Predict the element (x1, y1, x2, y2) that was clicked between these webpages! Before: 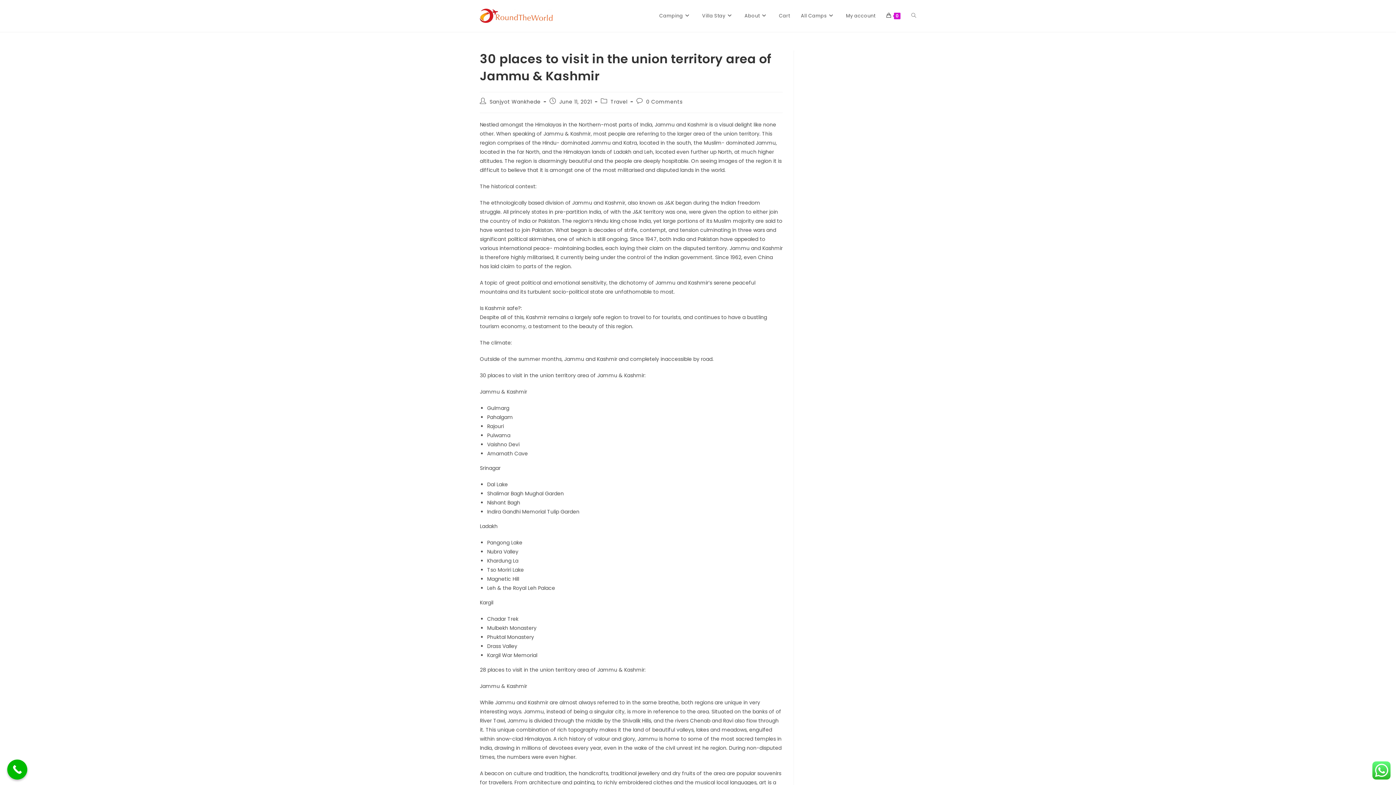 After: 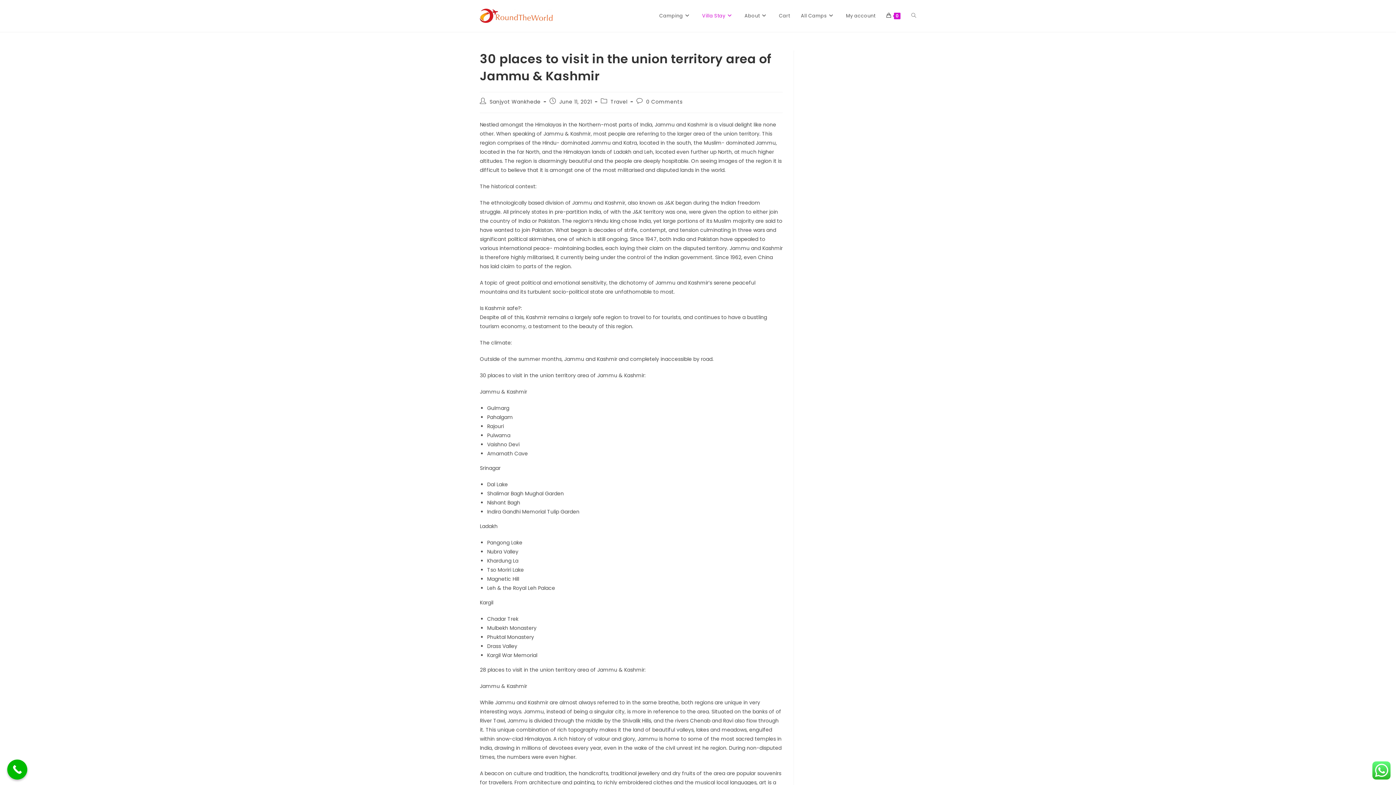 Action: bbox: (696, 0, 739, 32) label: Villa Stay